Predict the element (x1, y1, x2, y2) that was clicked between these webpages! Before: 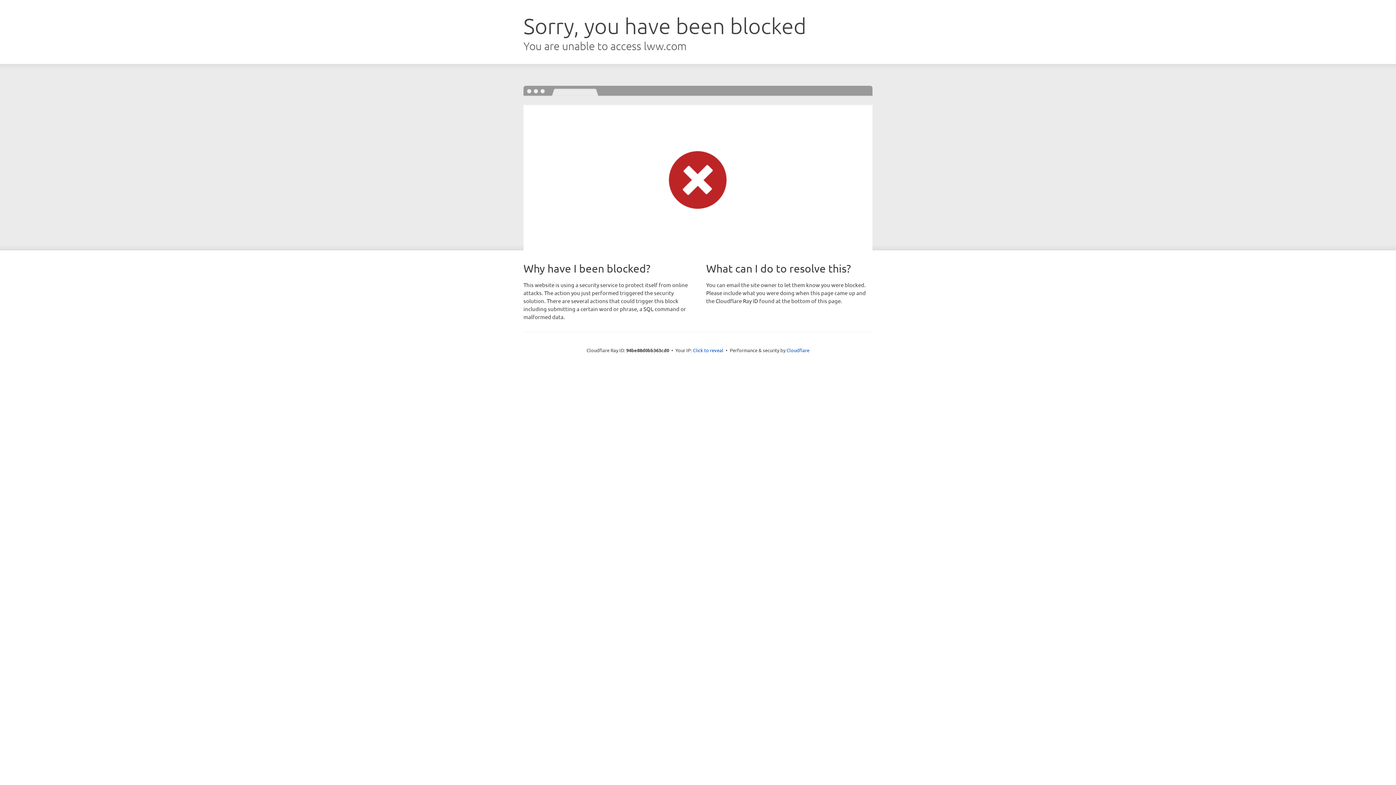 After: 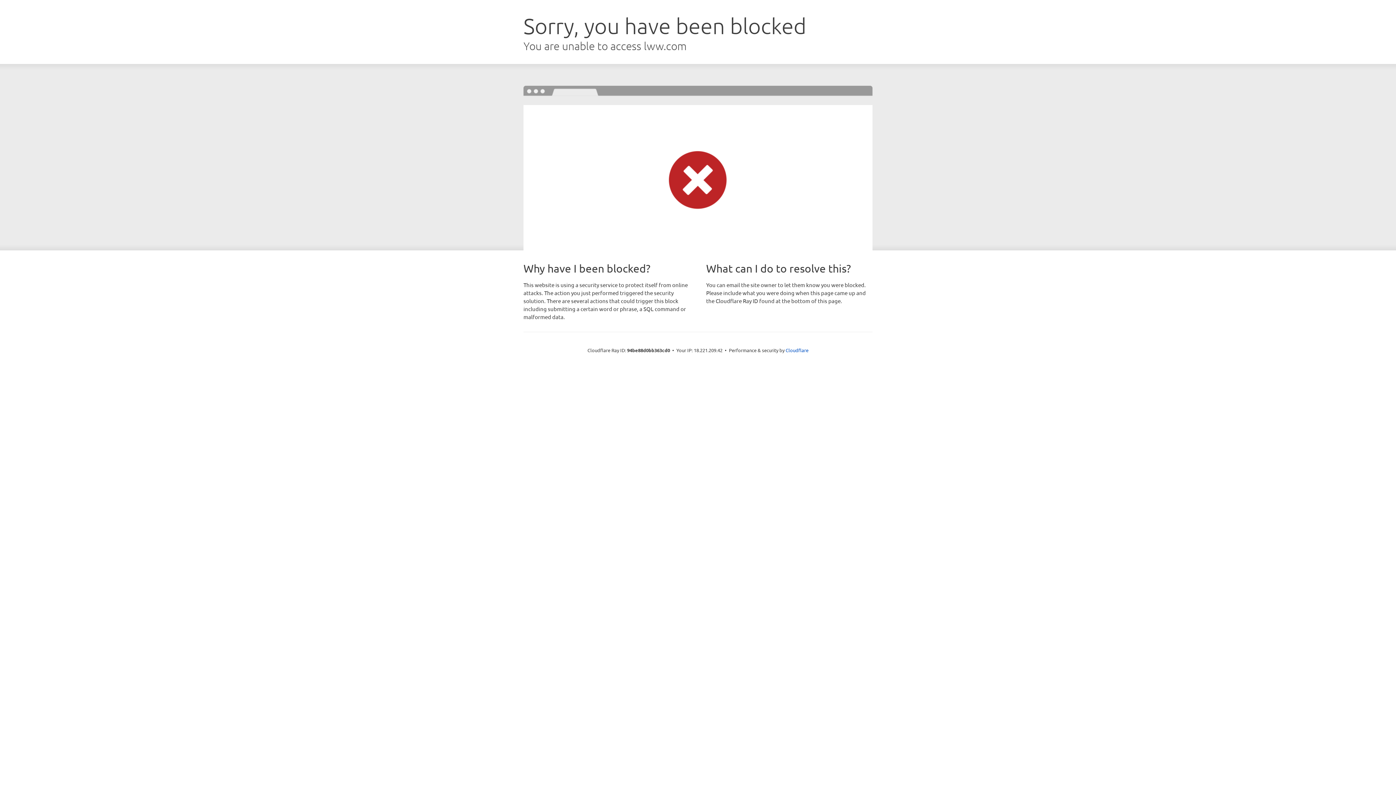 Action: bbox: (693, 346, 723, 353) label: Click to reveal